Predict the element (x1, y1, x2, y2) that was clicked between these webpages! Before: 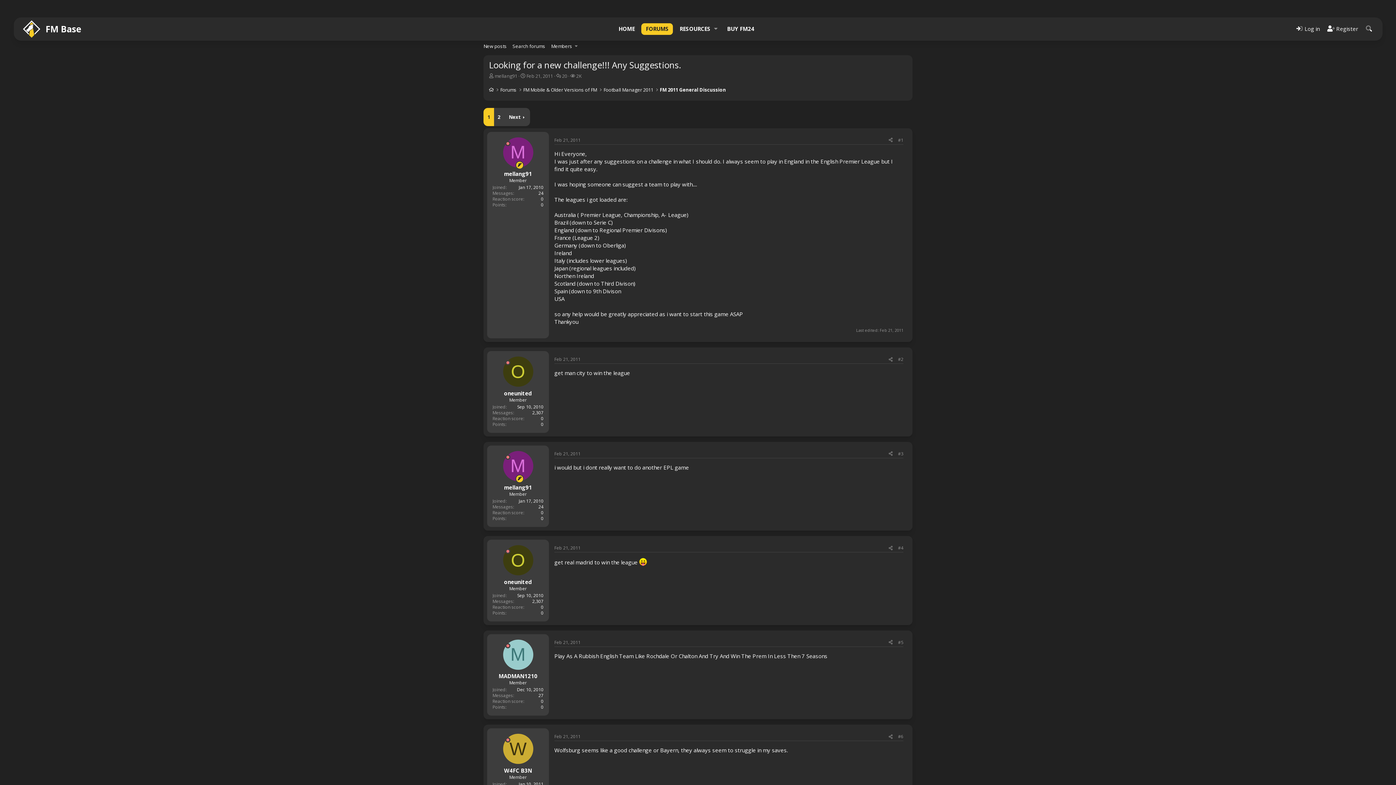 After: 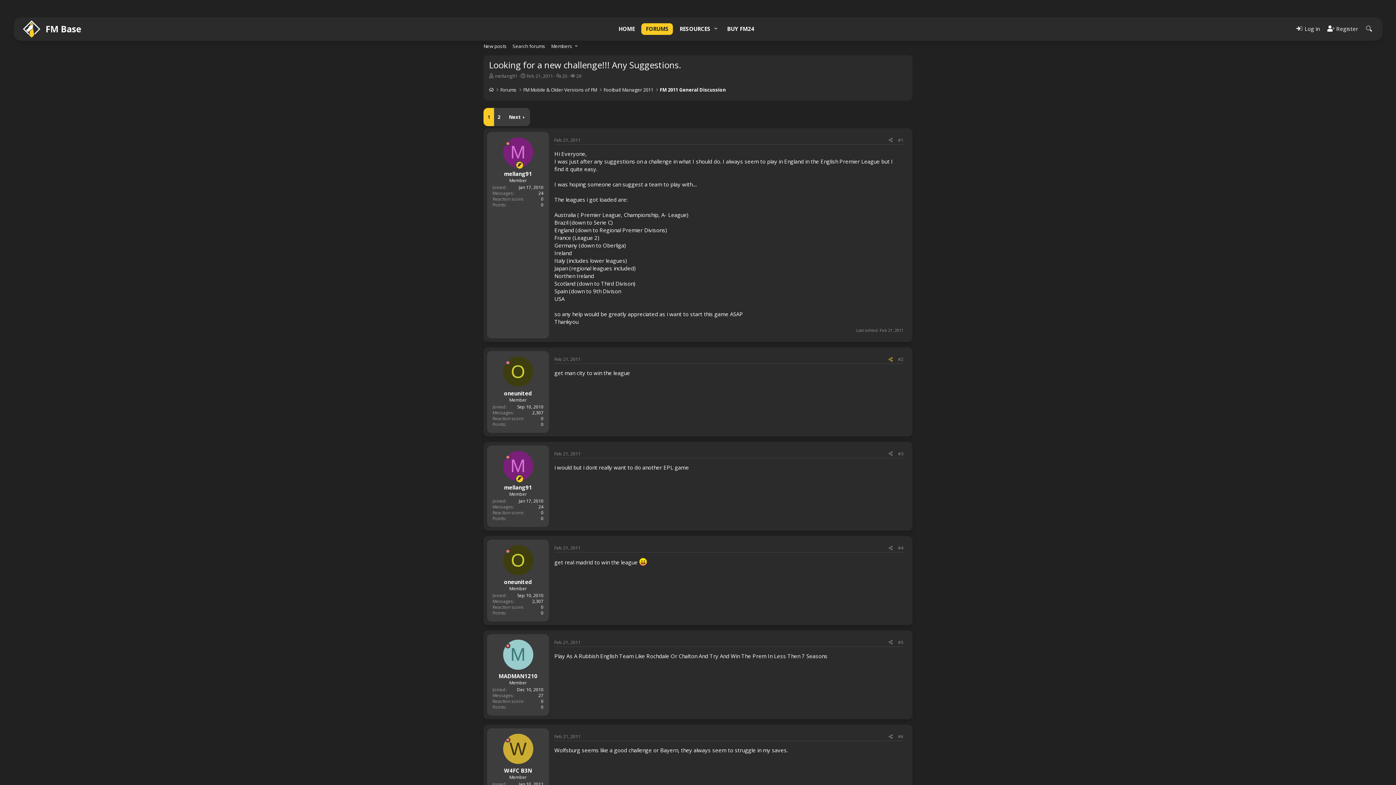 Action: label: Share bbox: (886, 355, 895, 363)